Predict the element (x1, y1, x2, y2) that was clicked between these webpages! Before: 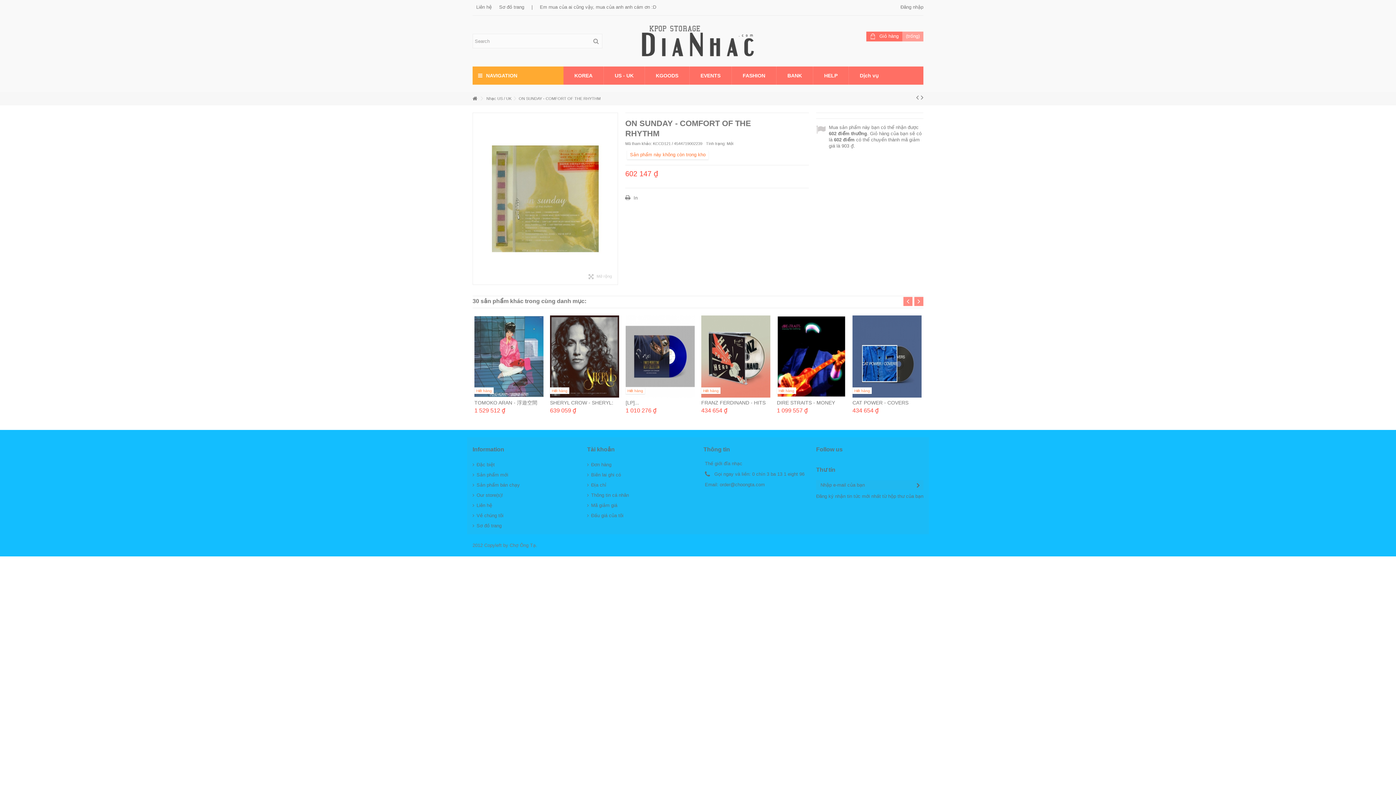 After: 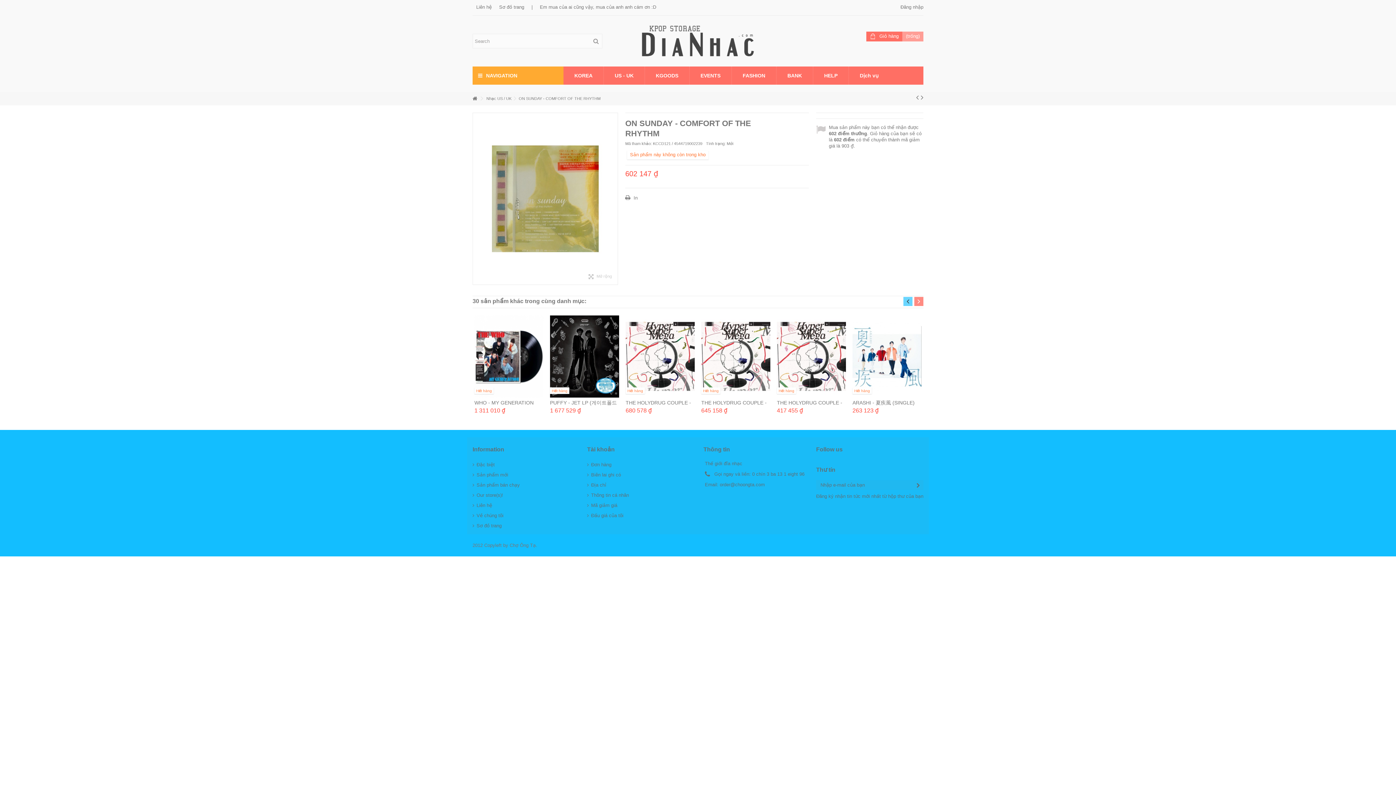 Action: label: Previous bbox: (903, 297, 912, 306)